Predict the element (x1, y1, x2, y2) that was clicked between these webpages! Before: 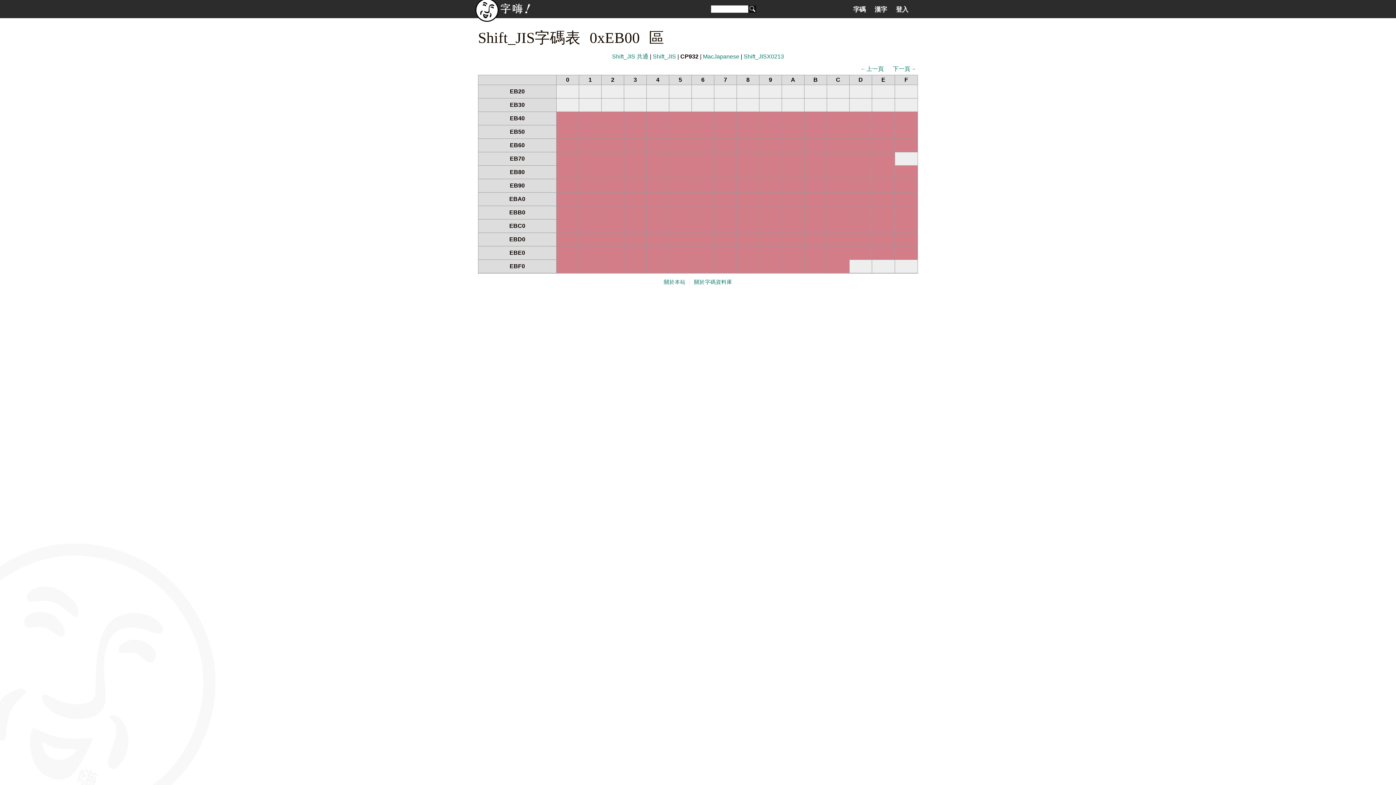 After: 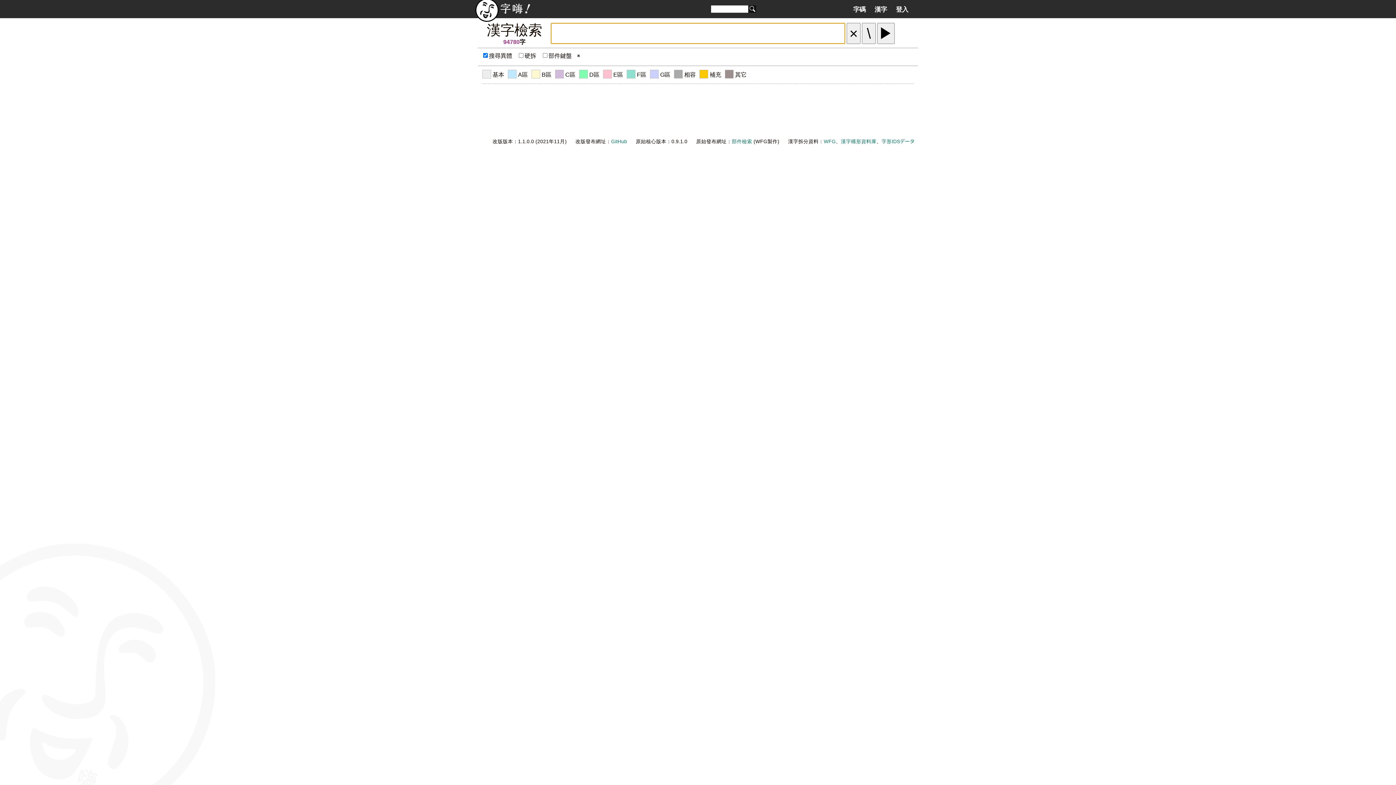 Action: label: 漢字 bbox: (871, 4, 890, 14)